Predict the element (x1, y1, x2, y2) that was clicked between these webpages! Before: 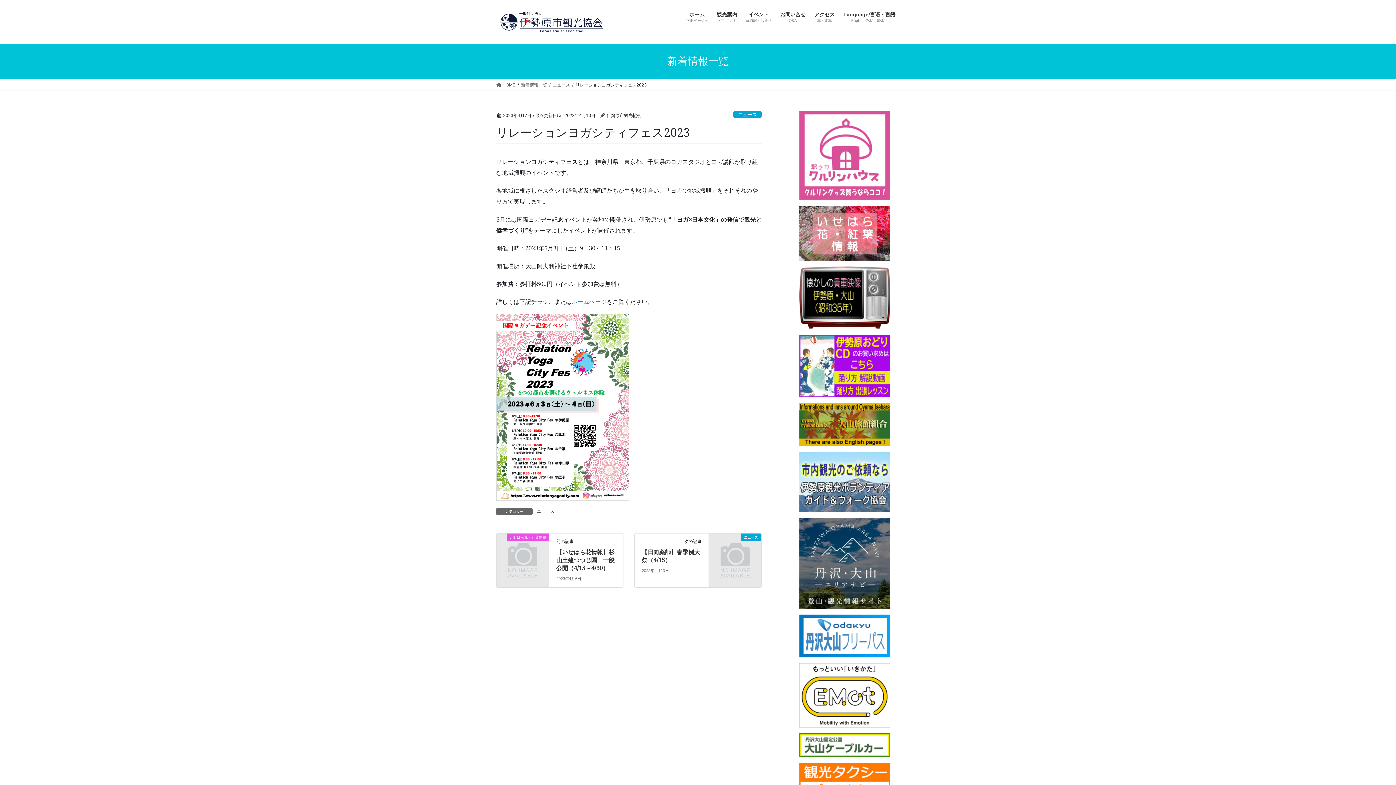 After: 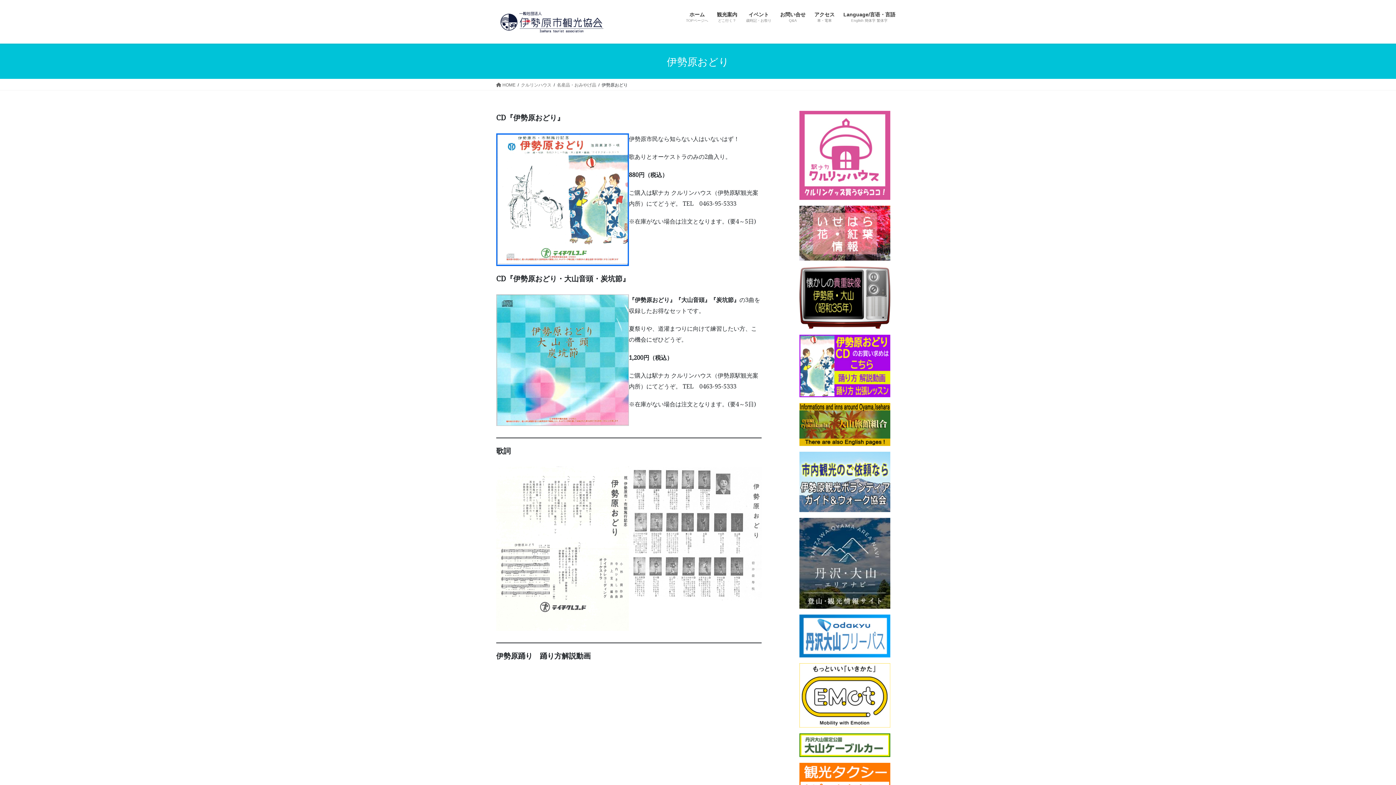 Action: bbox: (799, 334, 890, 397)